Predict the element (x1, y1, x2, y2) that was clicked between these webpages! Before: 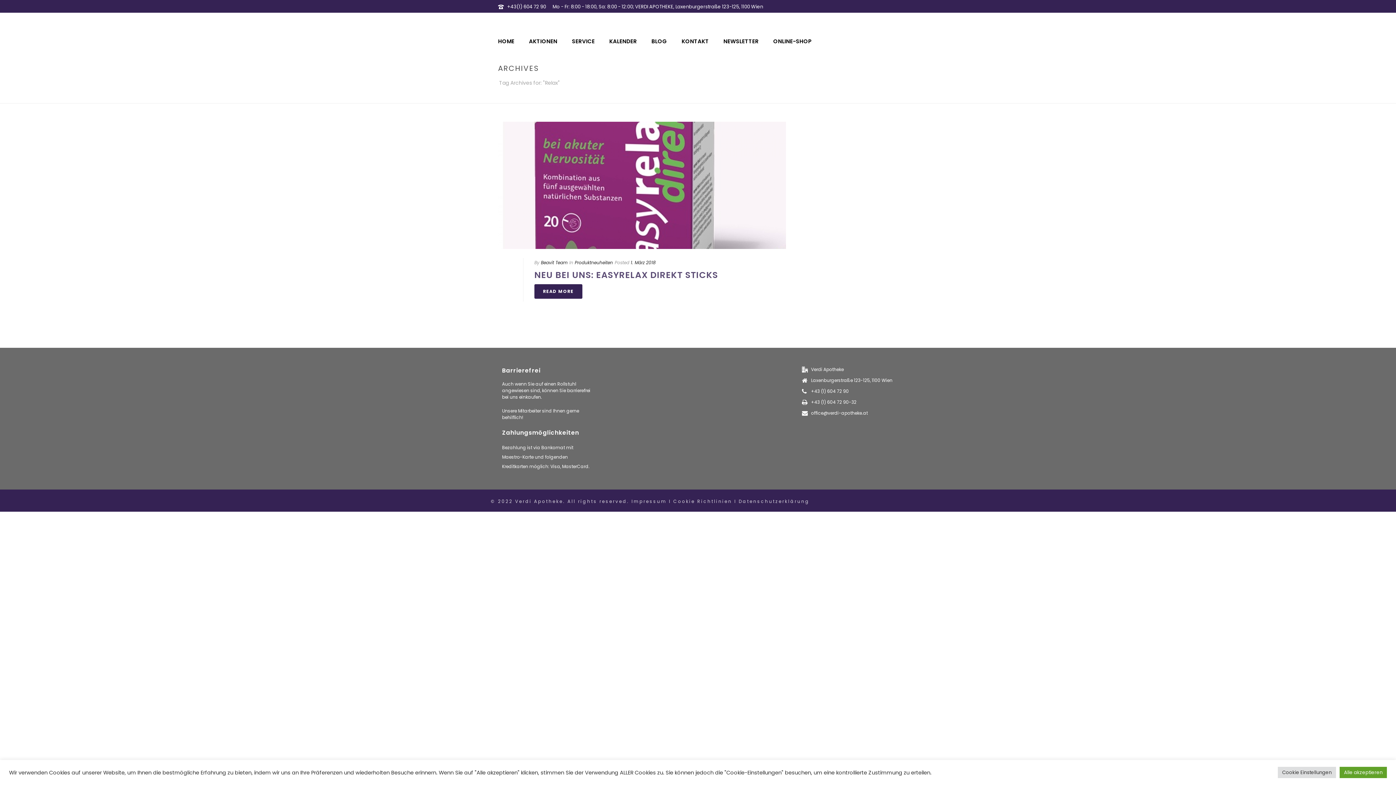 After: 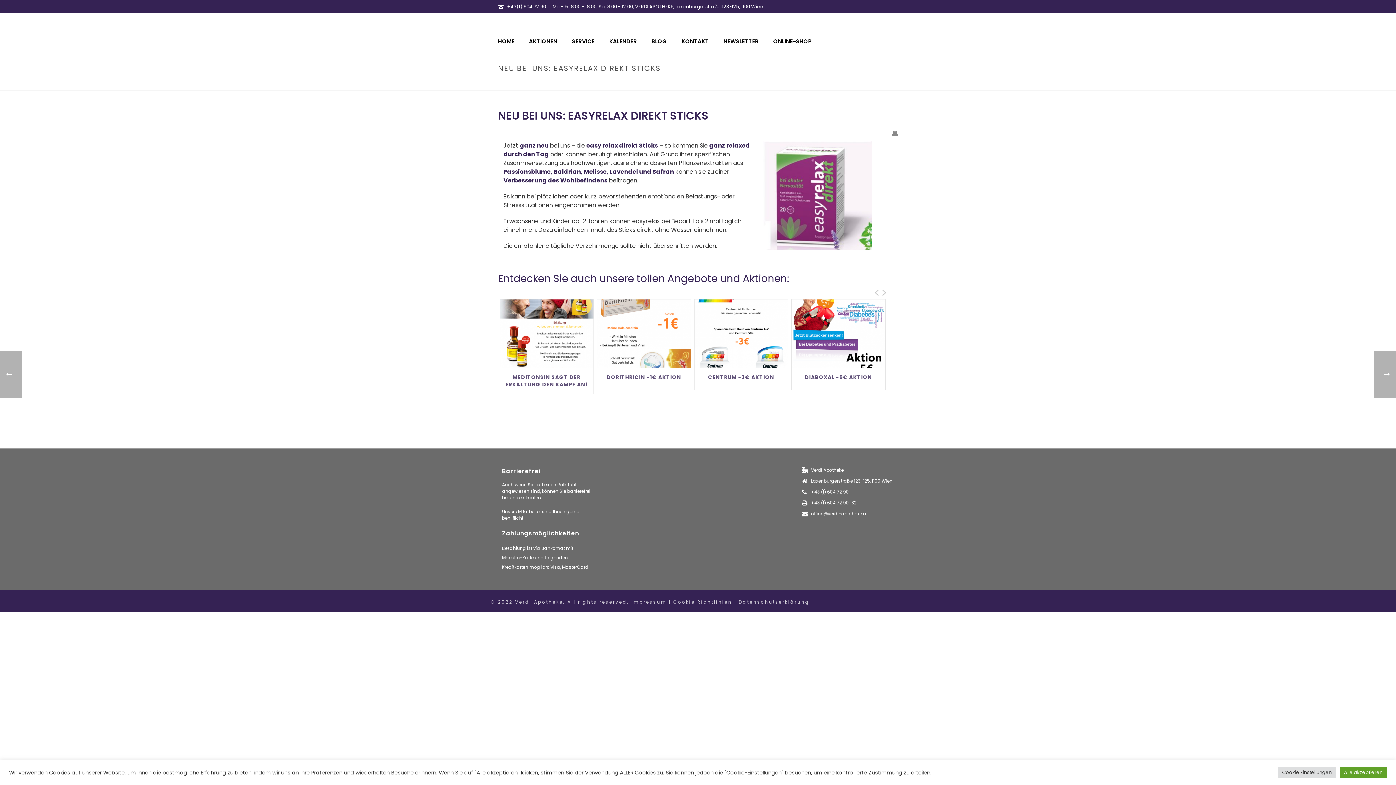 Action: label: READ MORE bbox: (534, 284, 582, 298)